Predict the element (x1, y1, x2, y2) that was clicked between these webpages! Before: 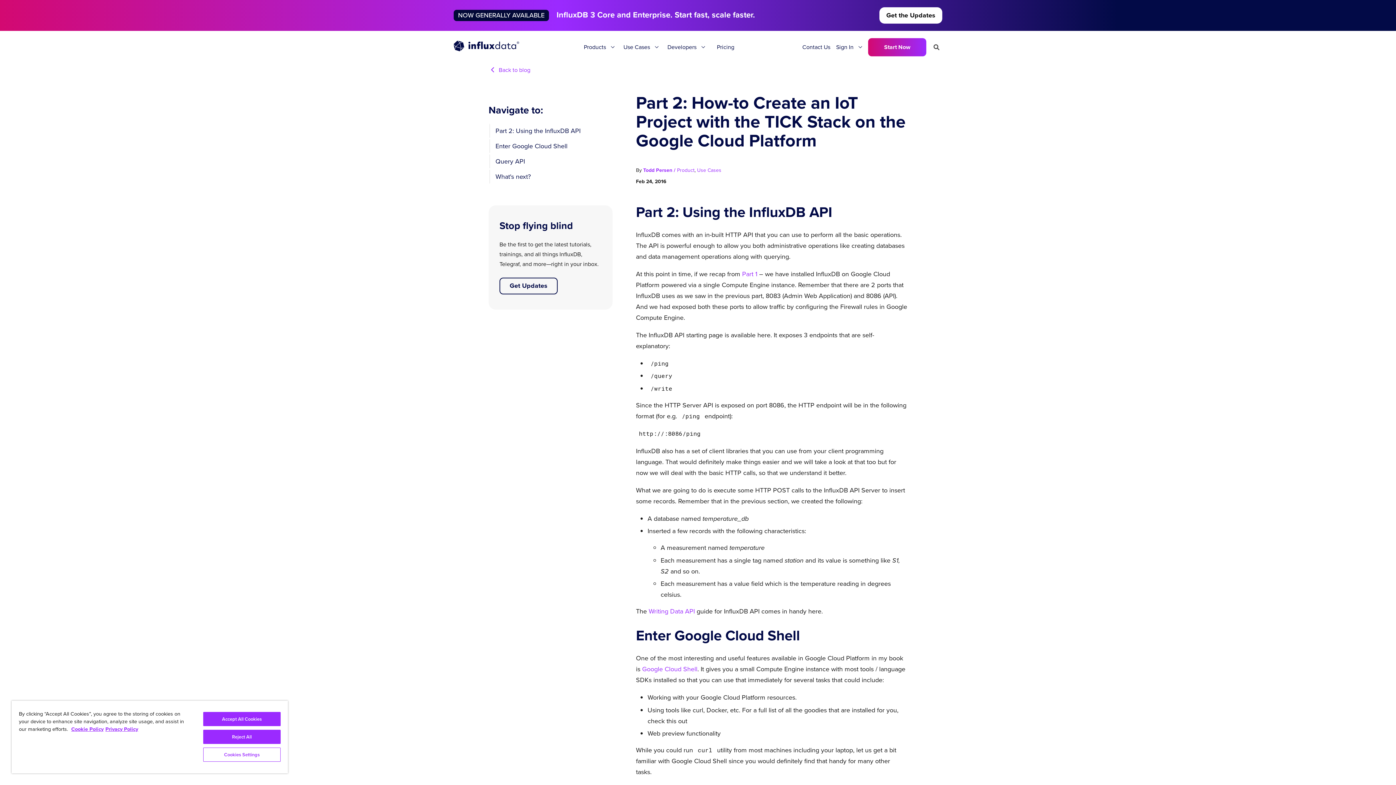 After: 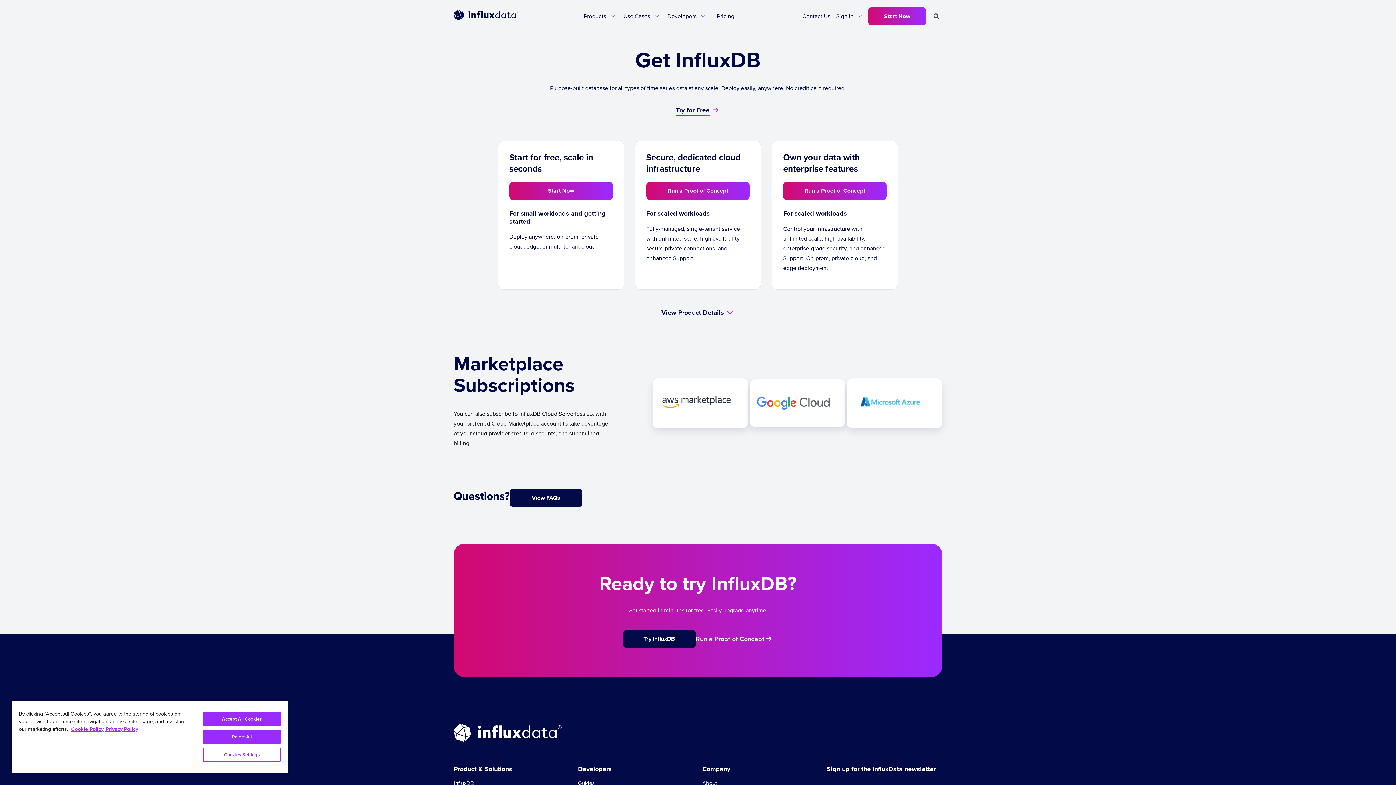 Action: bbox: (868, 38, 926, 56) label: Start Now